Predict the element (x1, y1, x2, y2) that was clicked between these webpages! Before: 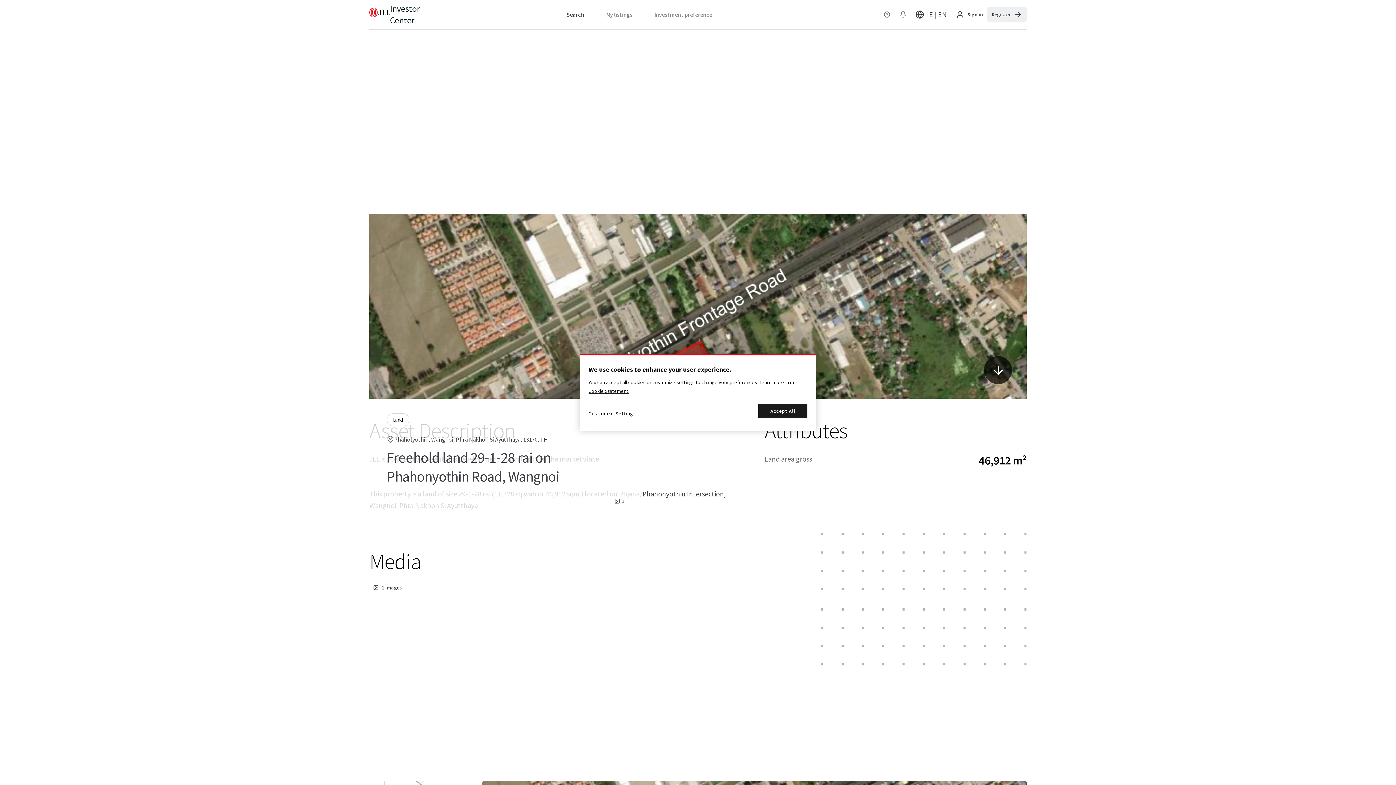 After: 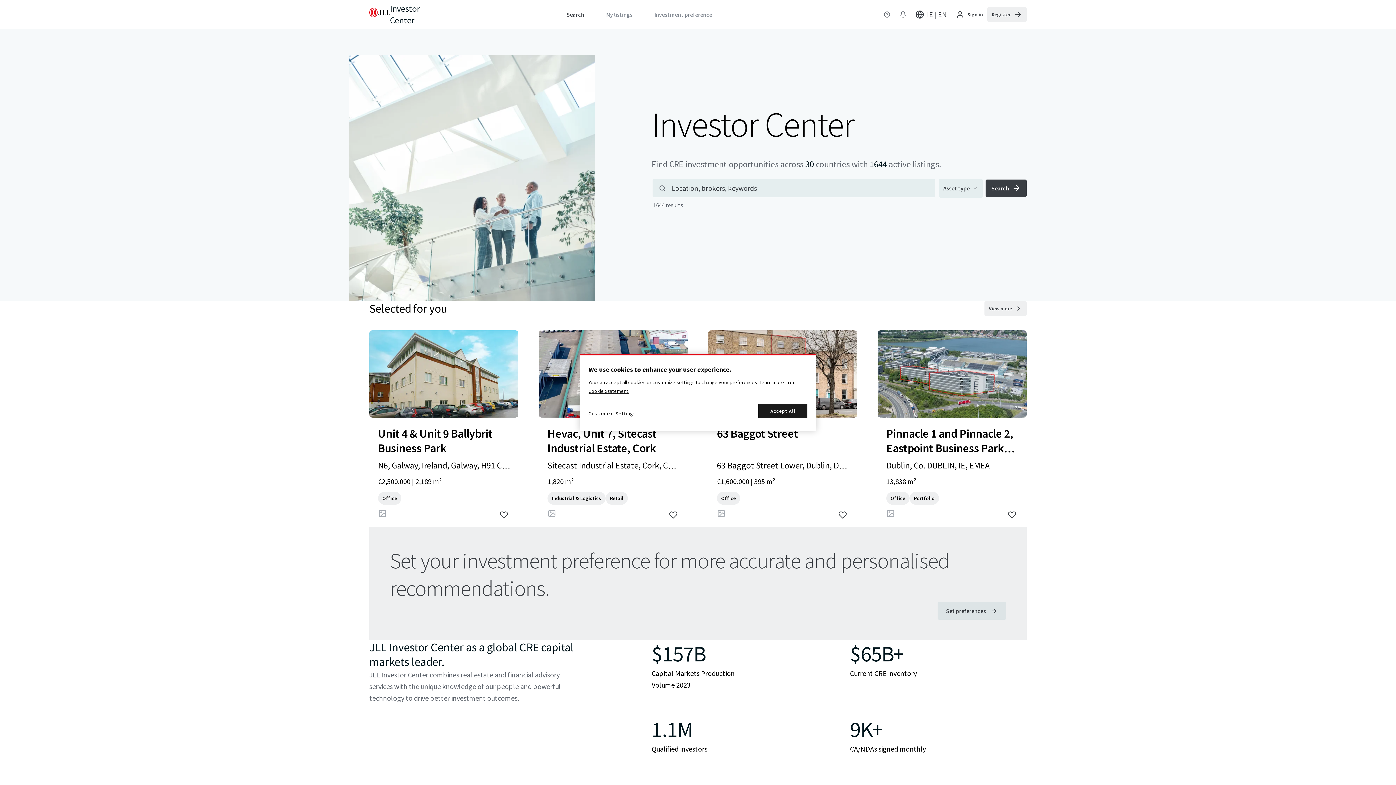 Action: label: Investor Center bbox: (369, 2, 428, 26)